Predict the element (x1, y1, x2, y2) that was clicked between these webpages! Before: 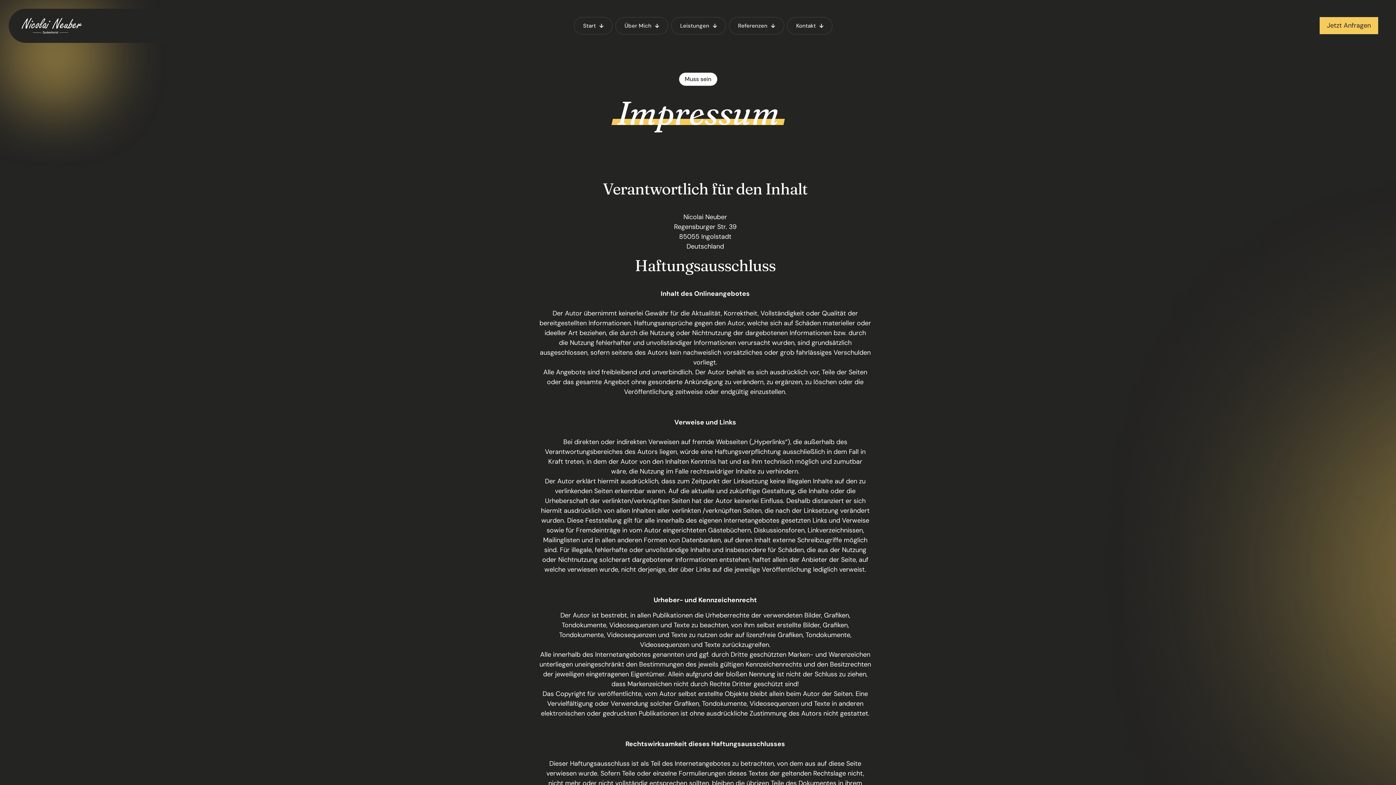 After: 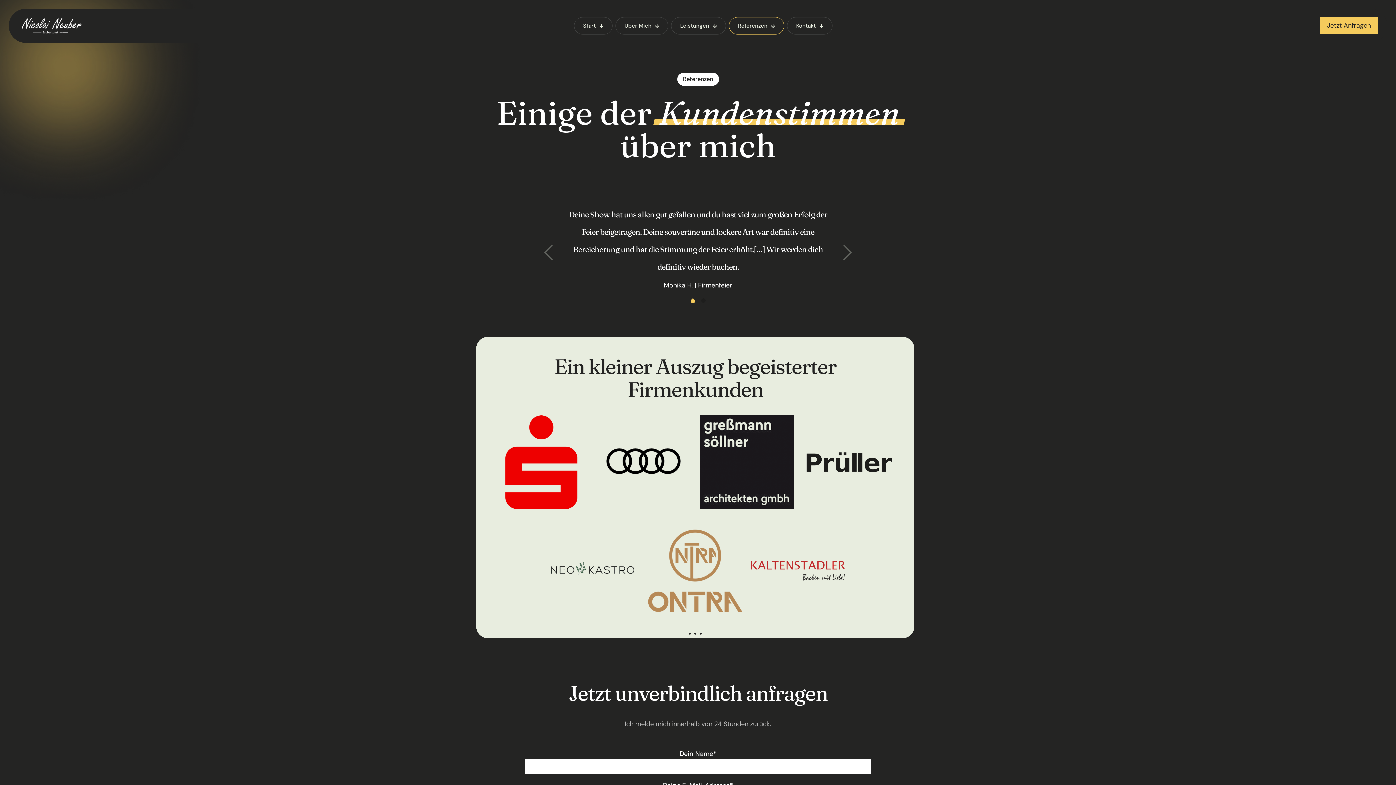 Action: label: Referenzen bbox: (729, 17, 784, 34)